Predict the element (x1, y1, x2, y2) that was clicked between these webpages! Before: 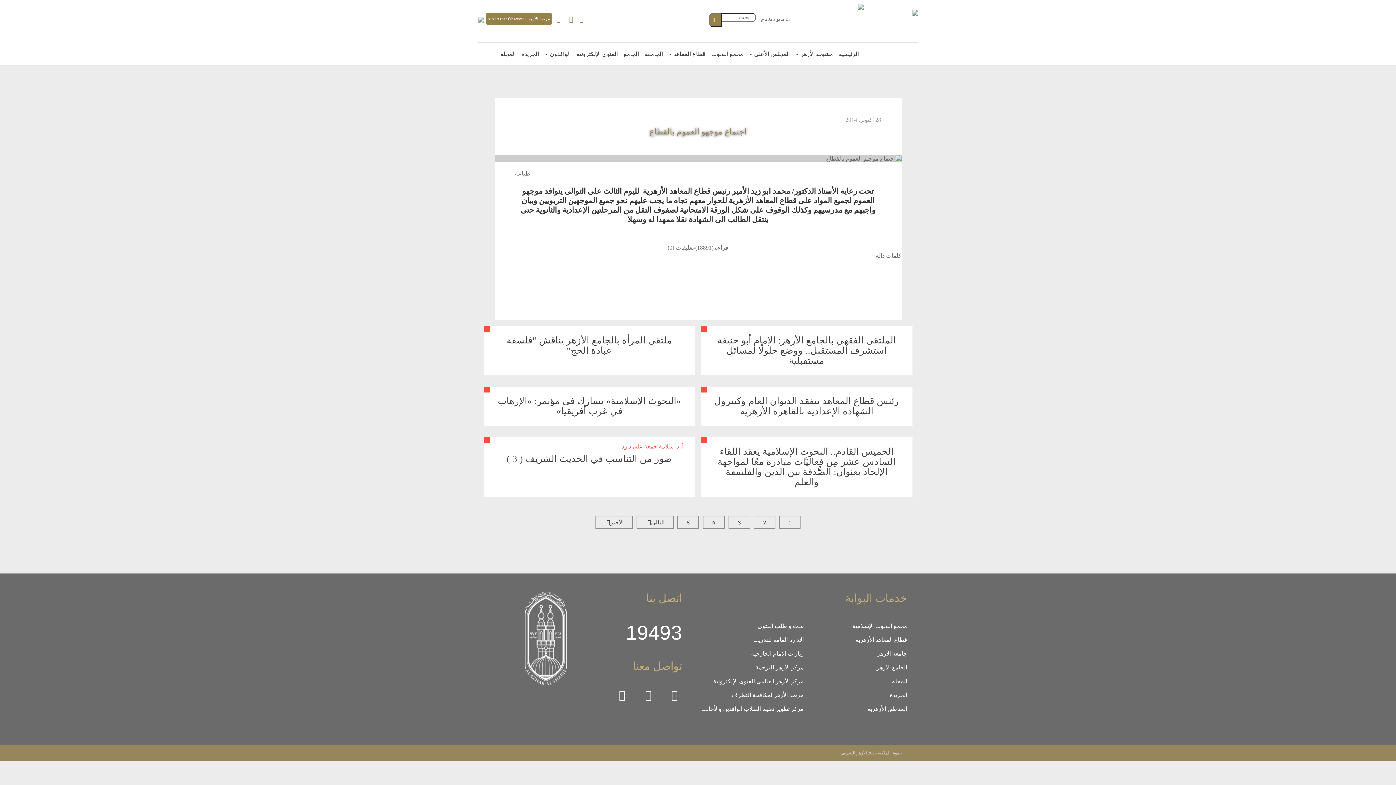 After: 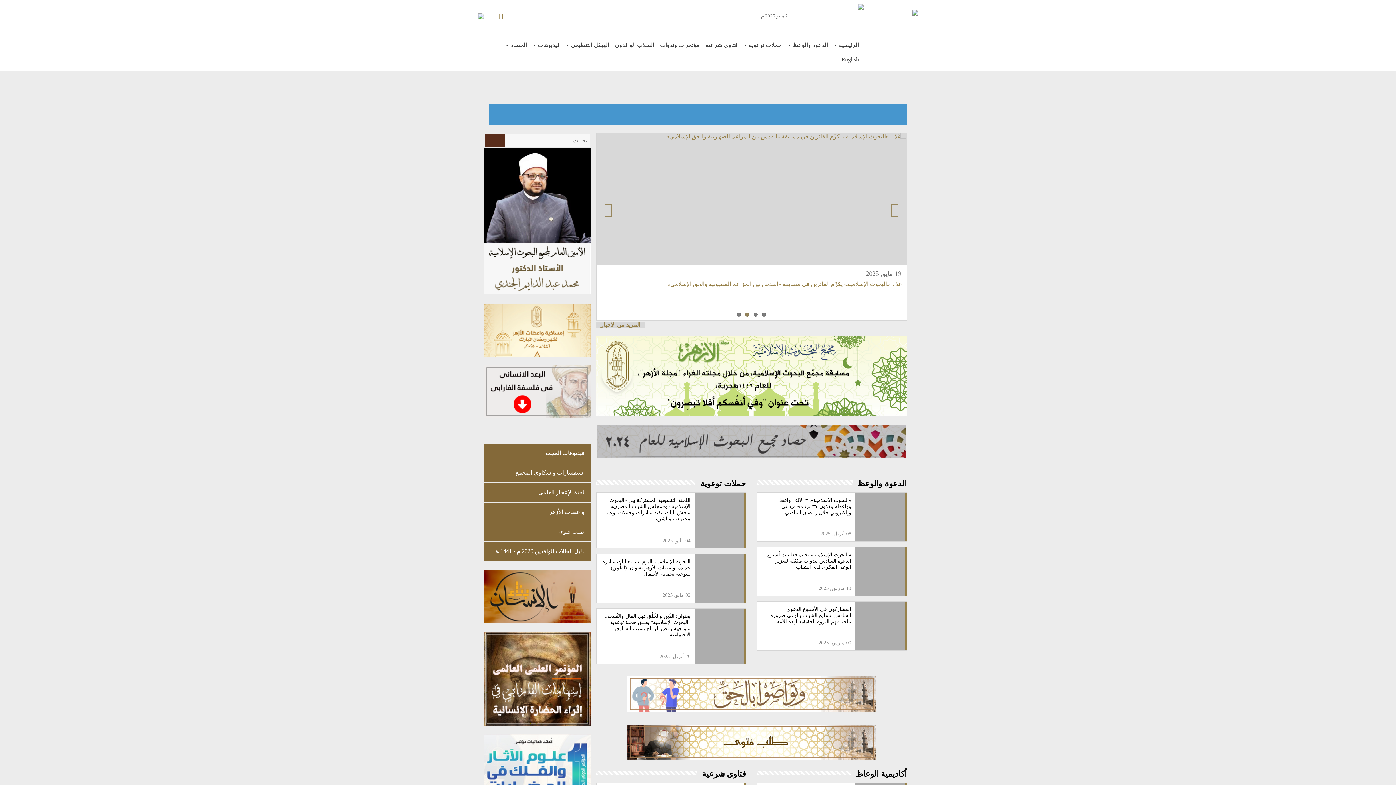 Action: label: مجمع البحوث bbox: (708, 46, 746, 61)